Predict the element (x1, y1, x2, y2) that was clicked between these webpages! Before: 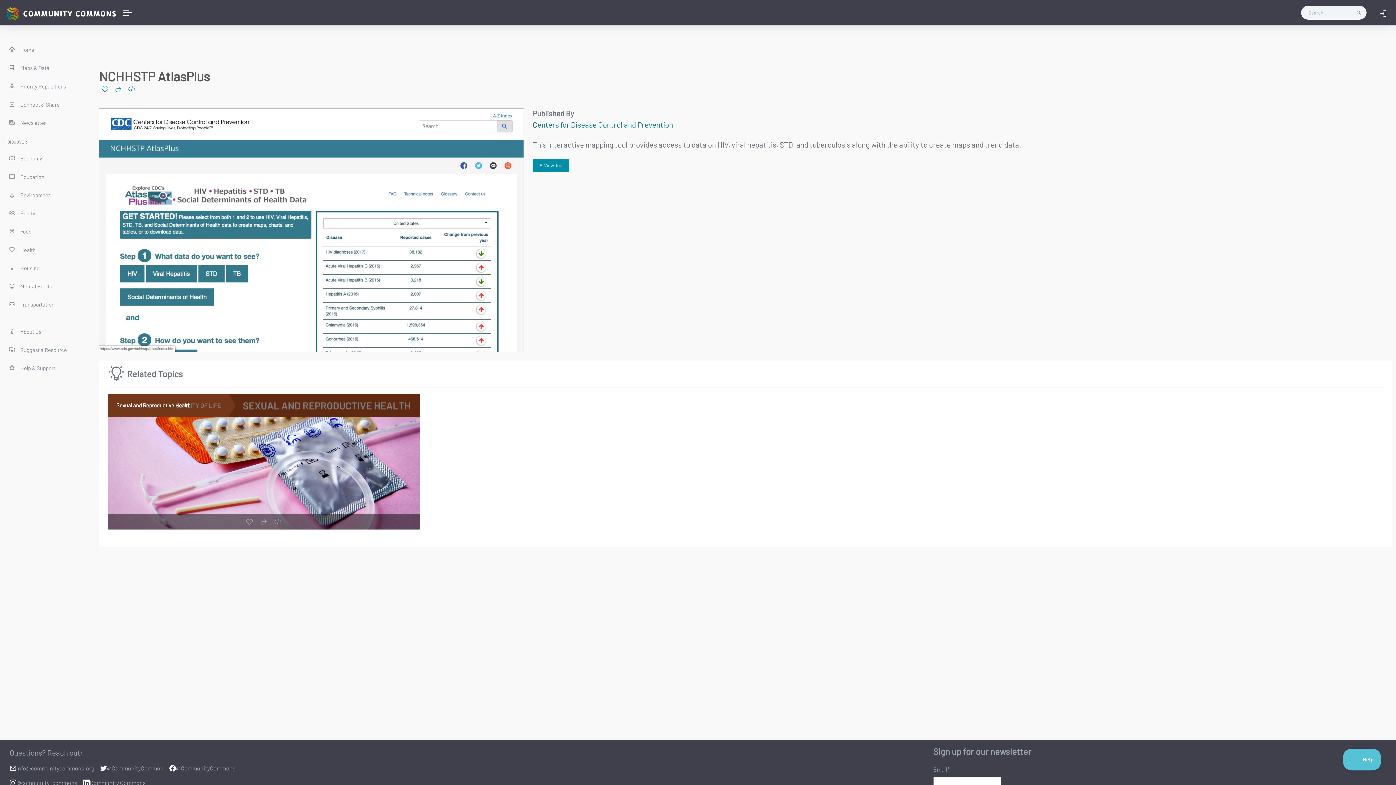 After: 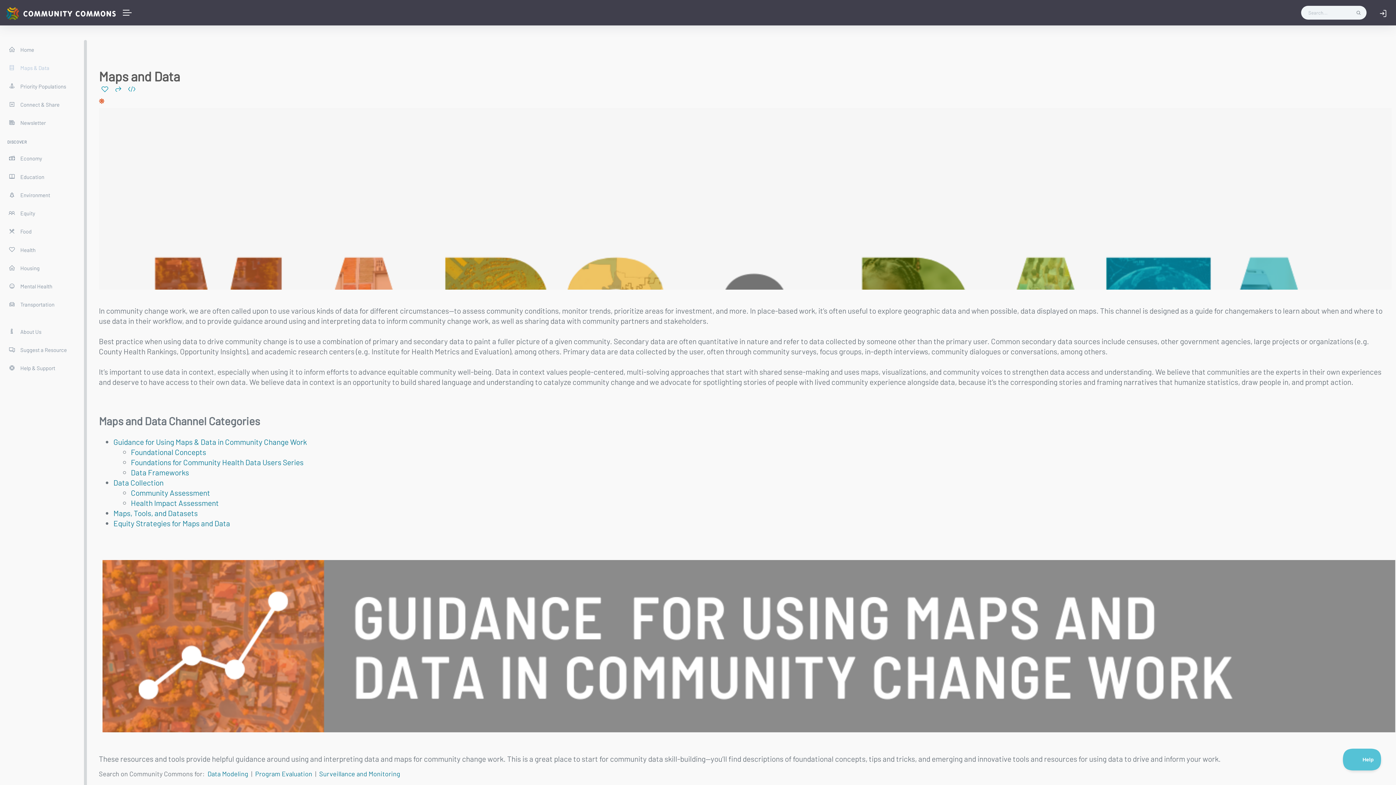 Action: bbox: (0, 58, 87, 76) label:  Maps & Data